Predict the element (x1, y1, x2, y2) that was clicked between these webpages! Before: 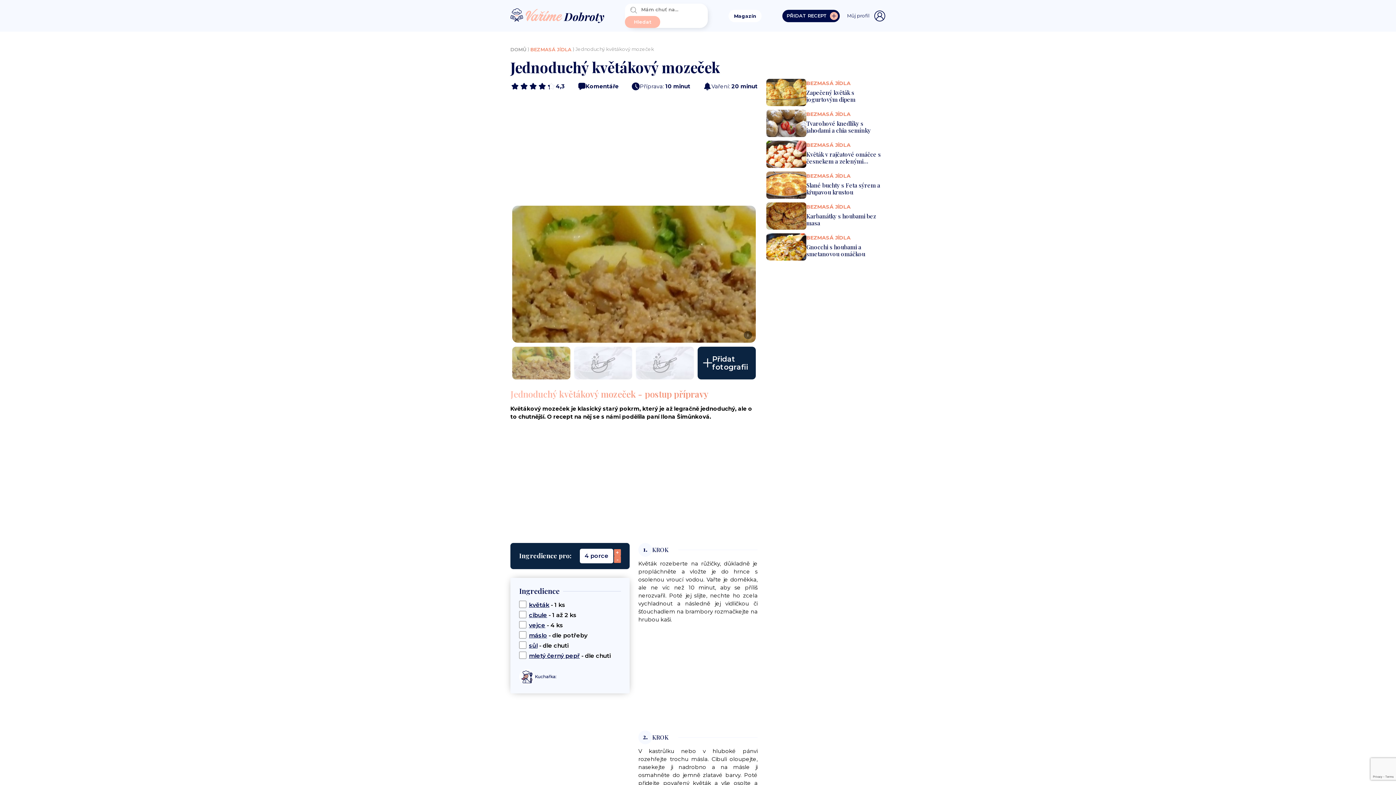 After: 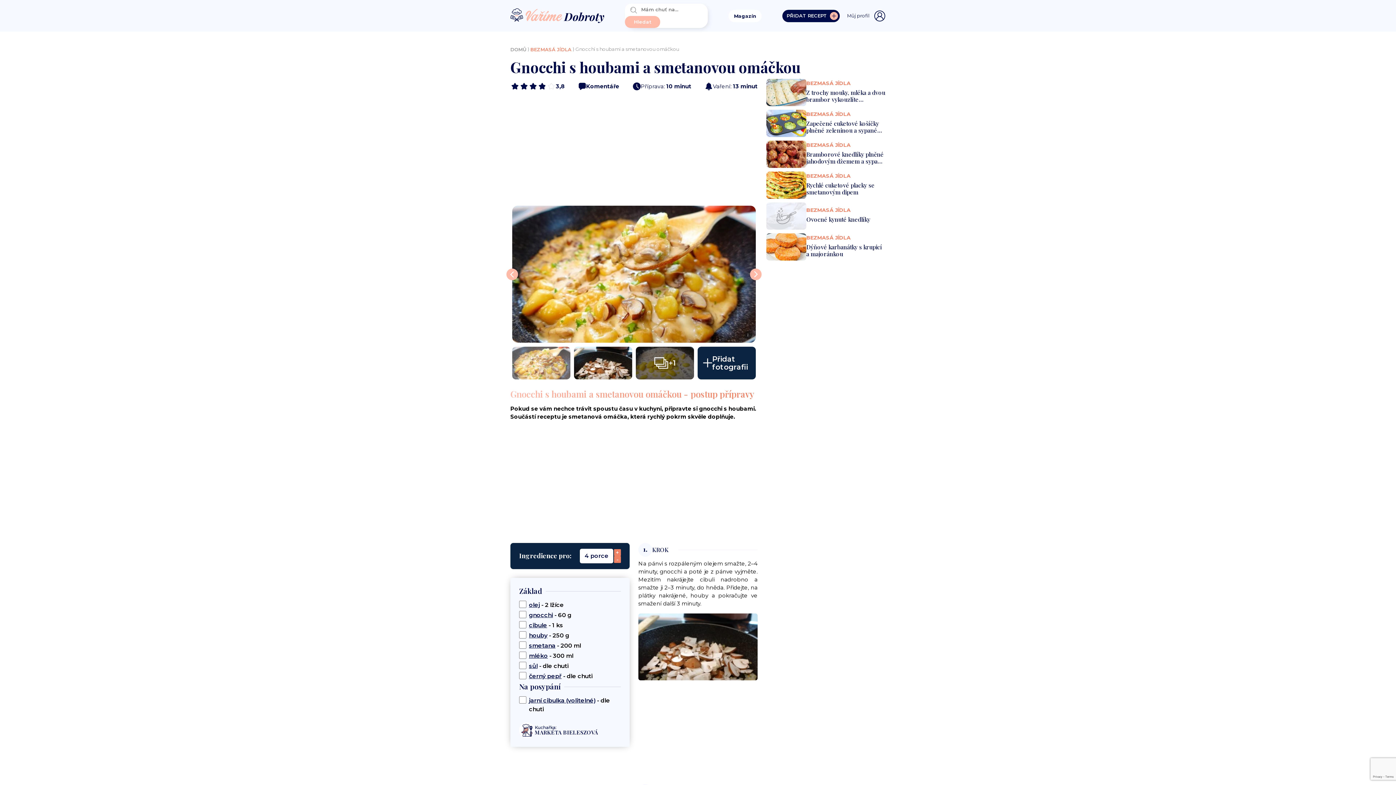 Action: label: BEZMASÁ JÍDLA
Gnocchi s houbami a smetanovou omáčkou bbox: (766, 233, 885, 260)